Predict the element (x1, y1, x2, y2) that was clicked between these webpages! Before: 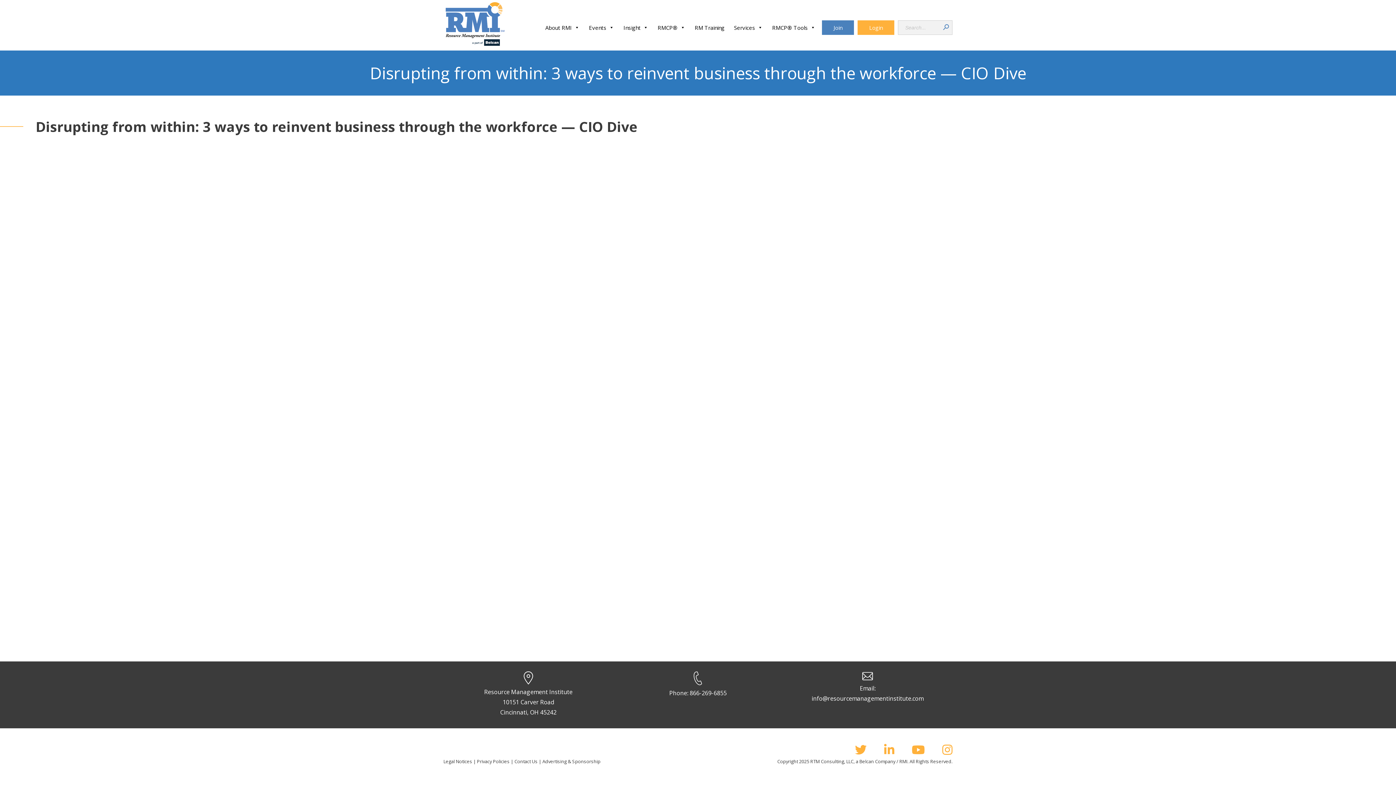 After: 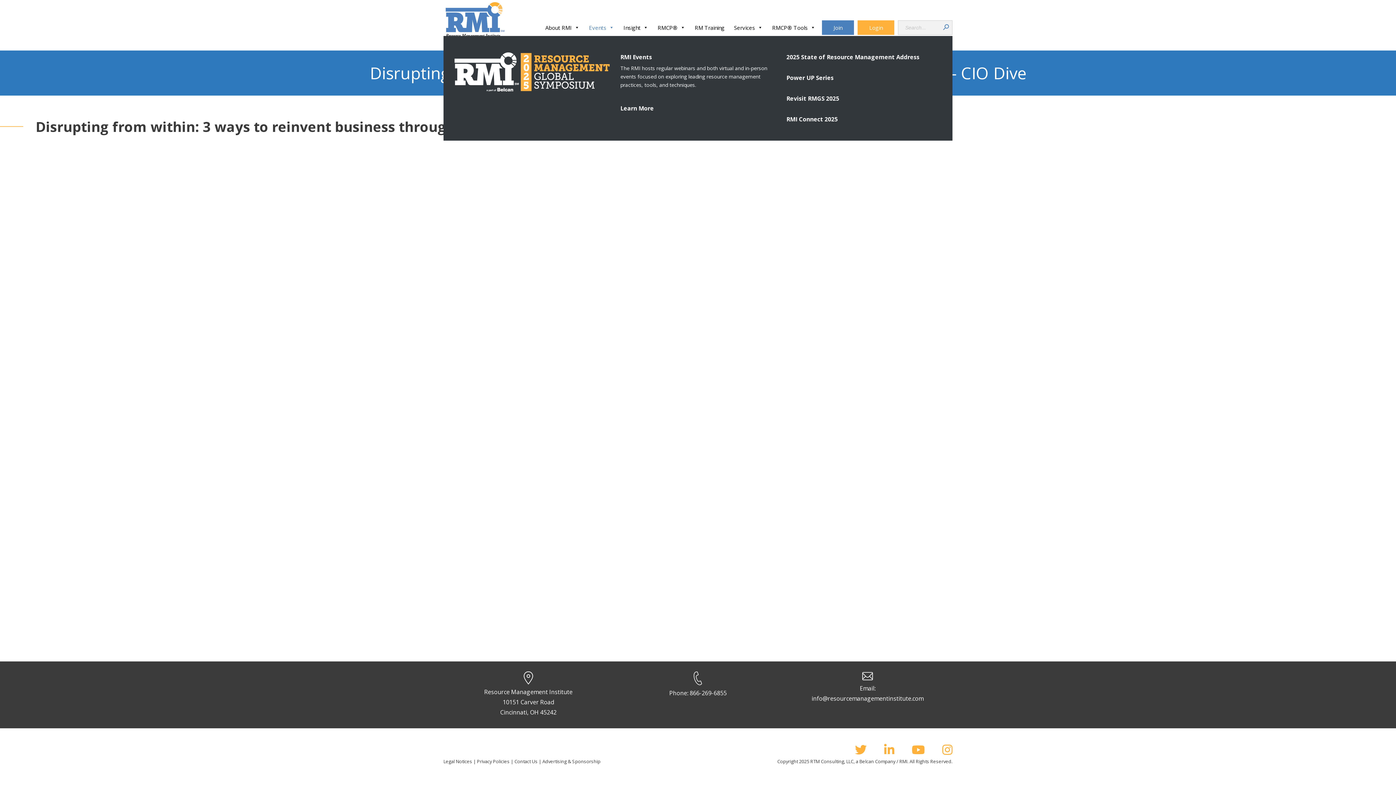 Action: bbox: (586, 19, 617, 35) label: Events